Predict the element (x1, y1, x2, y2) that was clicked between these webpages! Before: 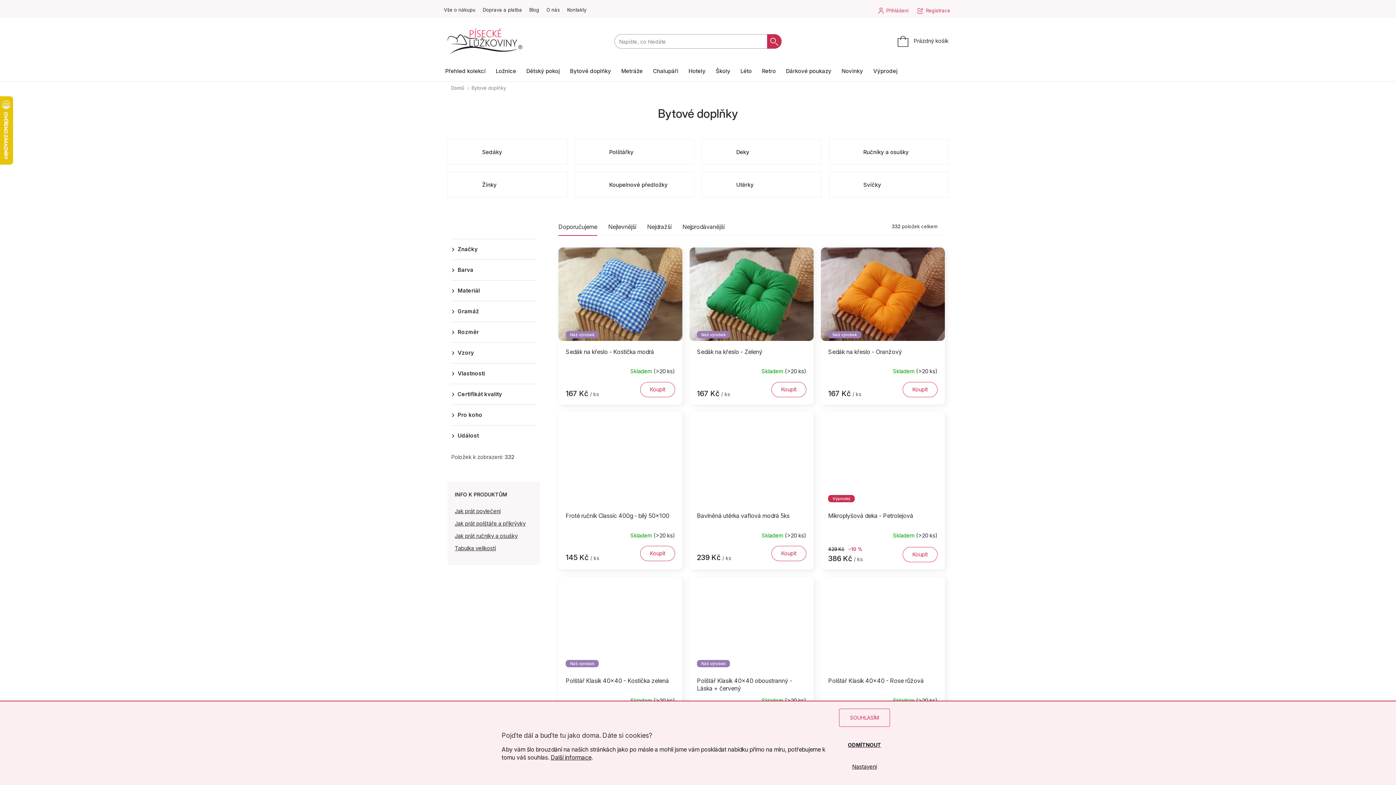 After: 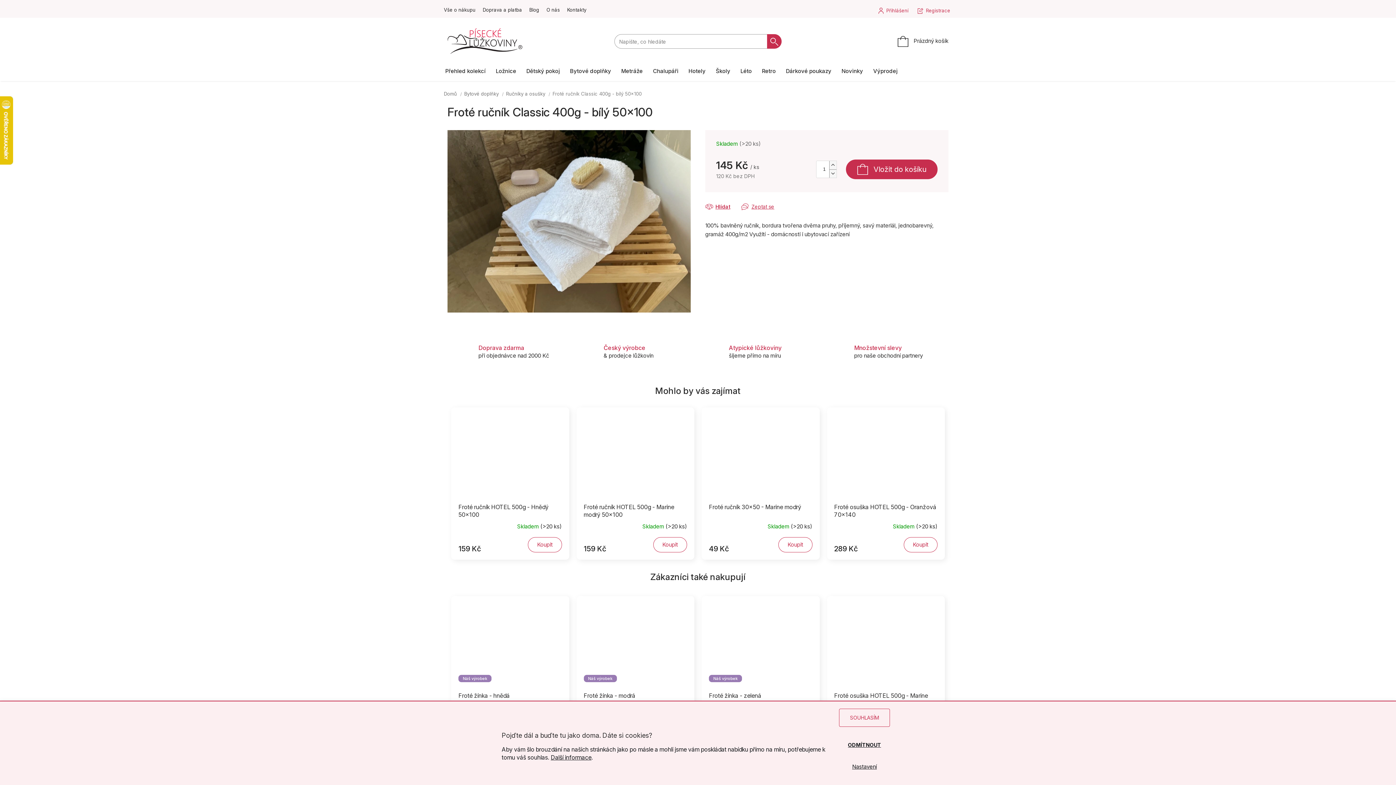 Action: label: Froté ručník Classic 400g - bílý 50x100 bbox: (565, 512, 675, 528)